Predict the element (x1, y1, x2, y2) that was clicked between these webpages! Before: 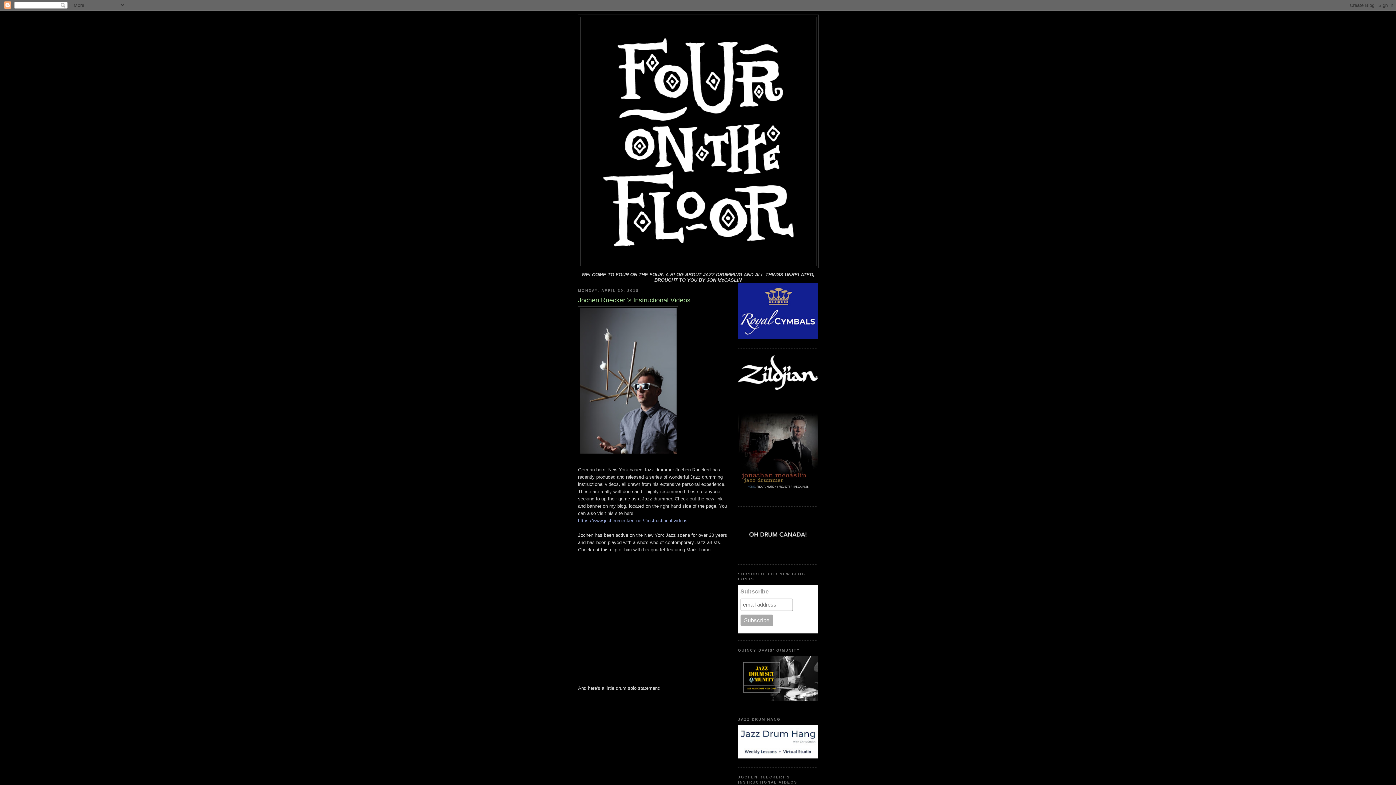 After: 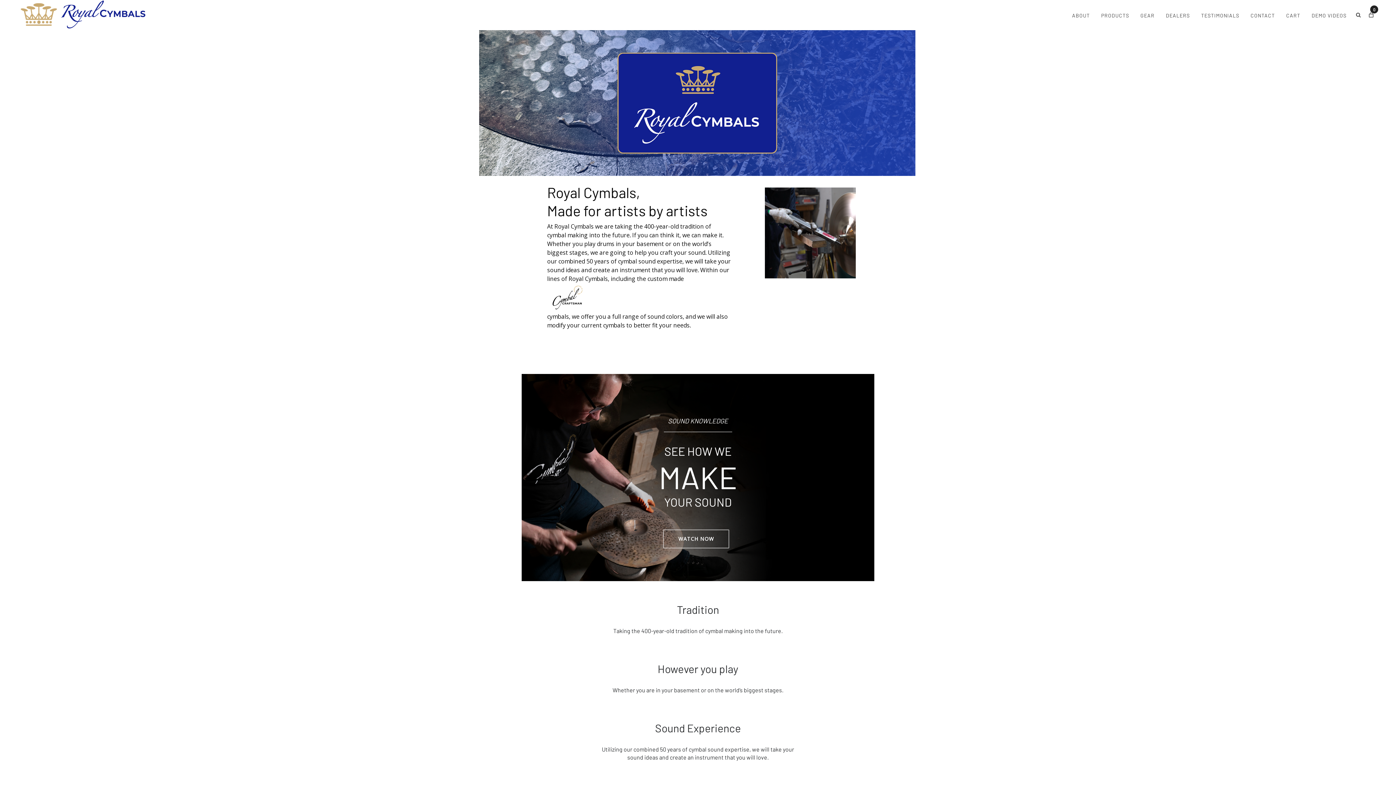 Action: bbox: (738, 334, 818, 340)